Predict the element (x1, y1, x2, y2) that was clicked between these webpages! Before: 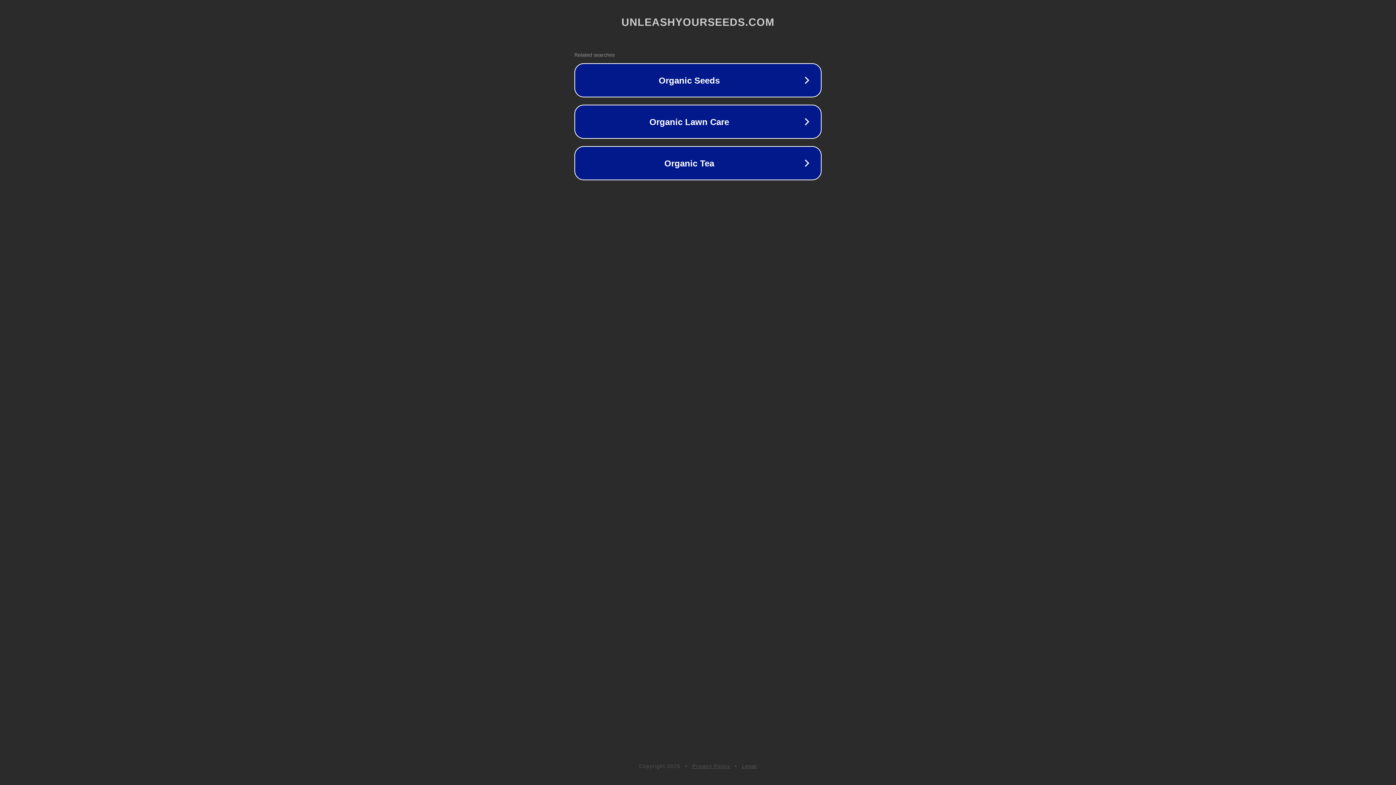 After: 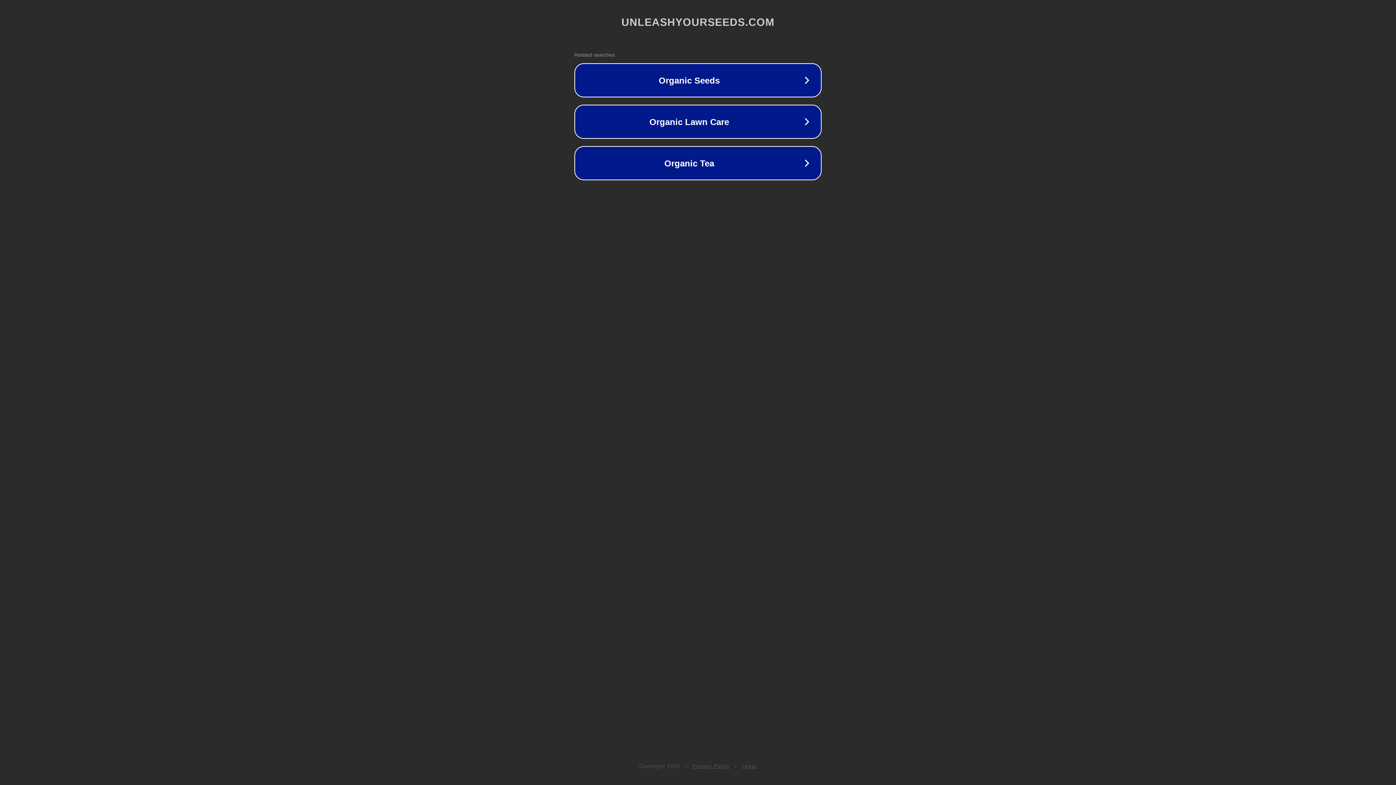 Action: label: Privacy Policy bbox: (692, 763, 730, 769)